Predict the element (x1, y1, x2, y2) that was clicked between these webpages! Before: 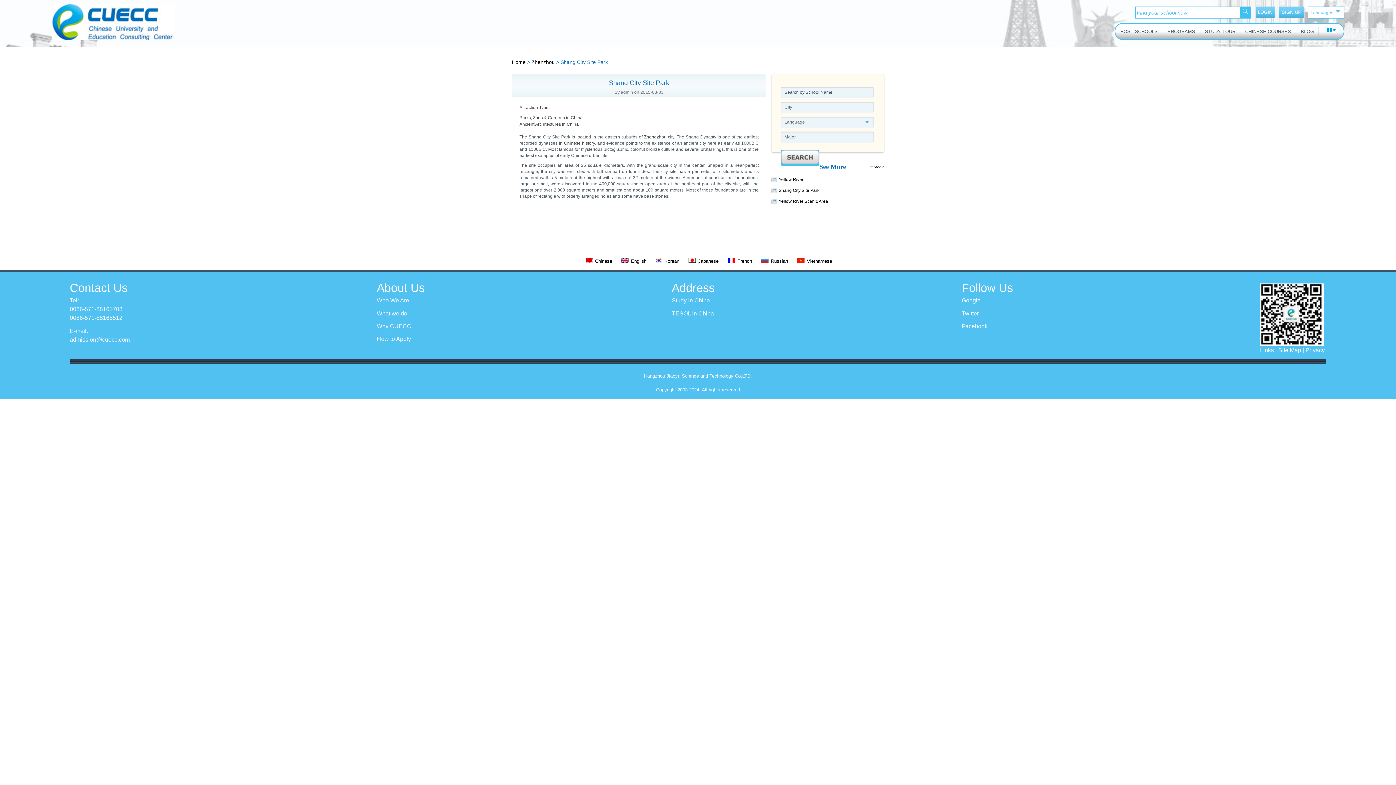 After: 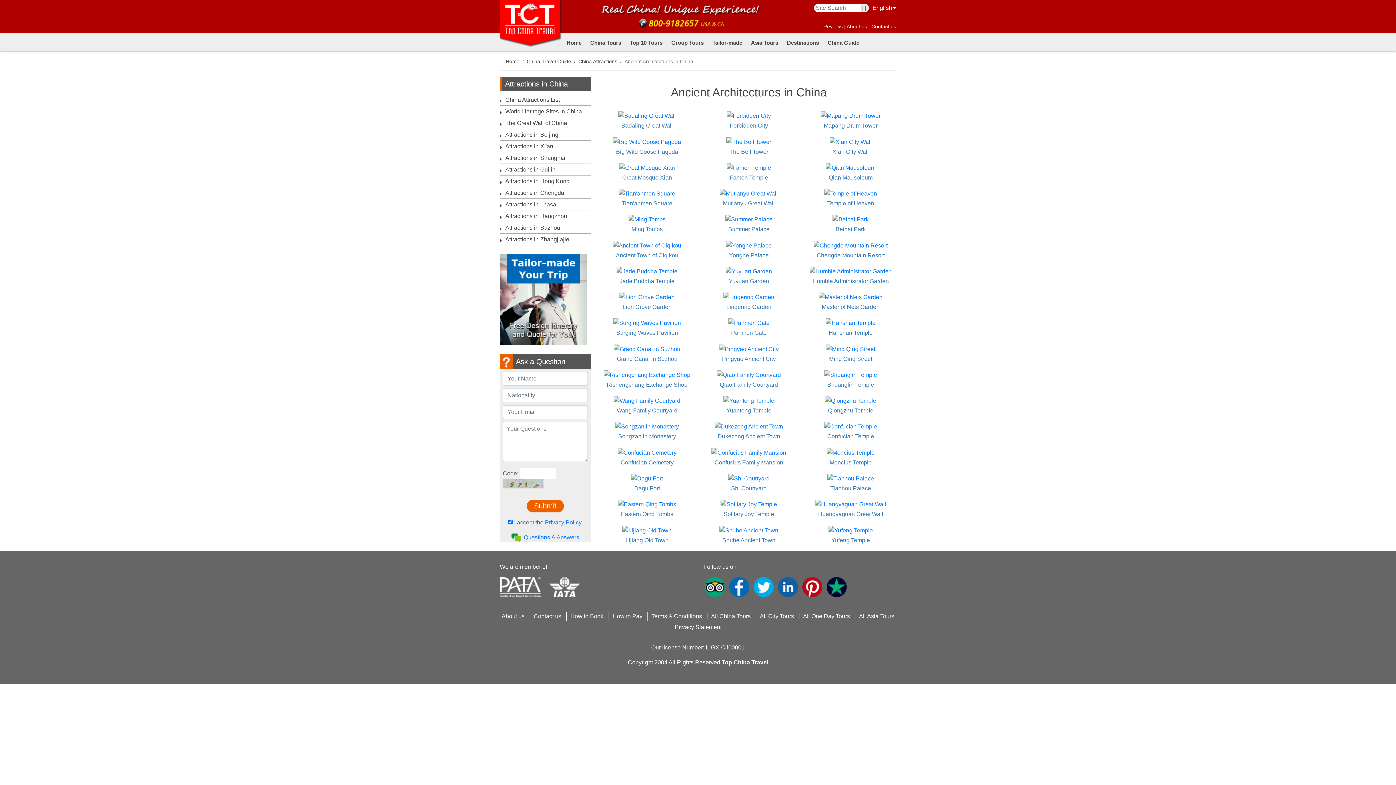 Action: bbox: (519, 121, 578, 126) label: Ancient Architectures in China